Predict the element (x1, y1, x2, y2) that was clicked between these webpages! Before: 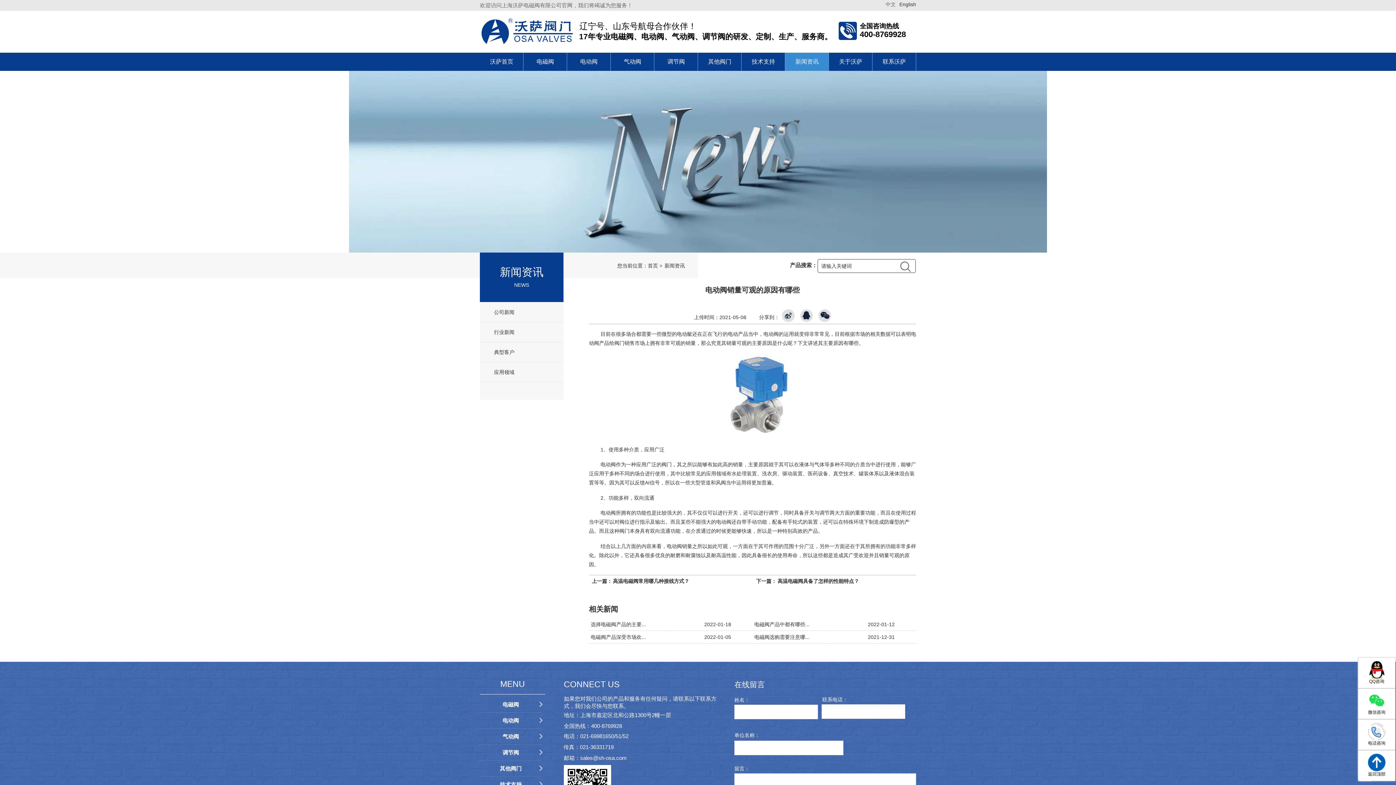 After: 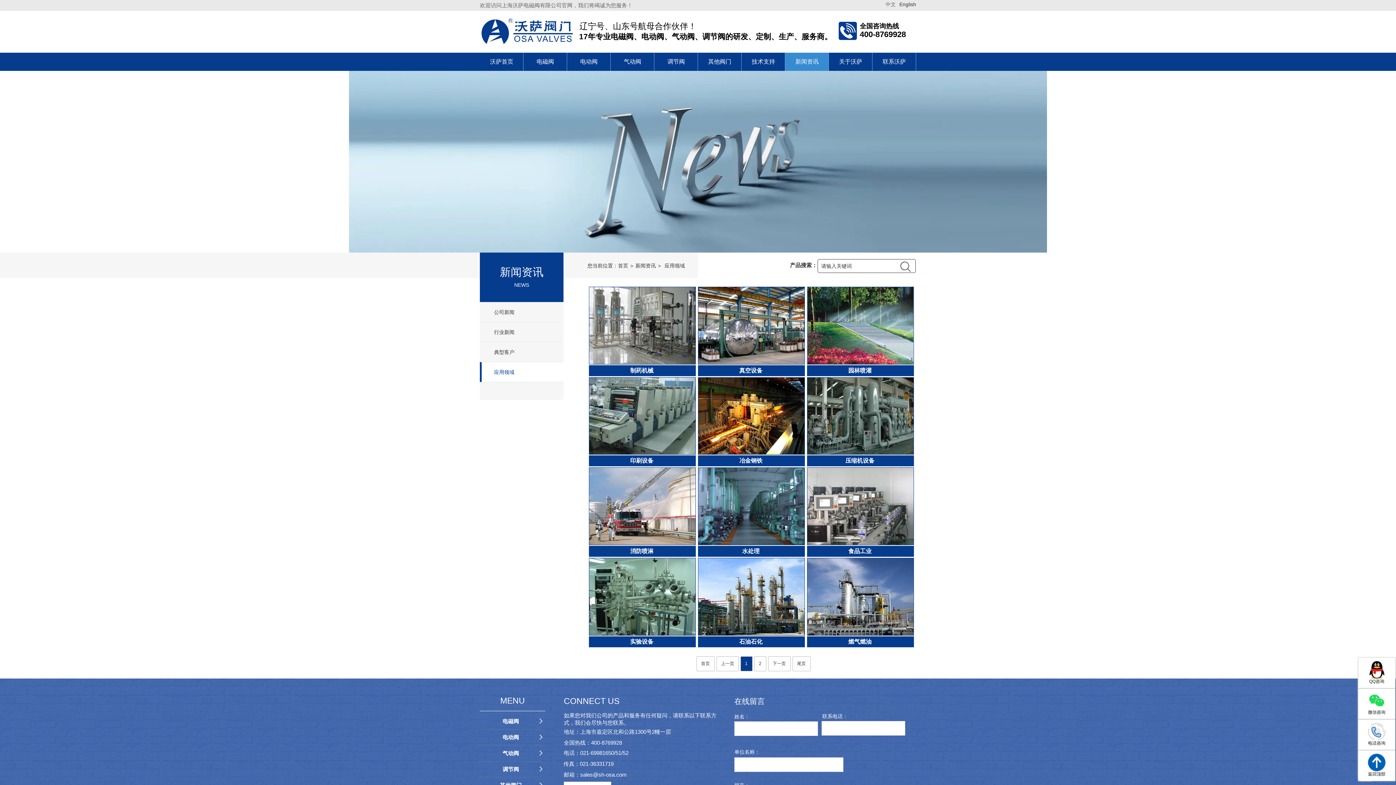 Action: label:  应用领域 bbox: (492, 362, 574, 382)